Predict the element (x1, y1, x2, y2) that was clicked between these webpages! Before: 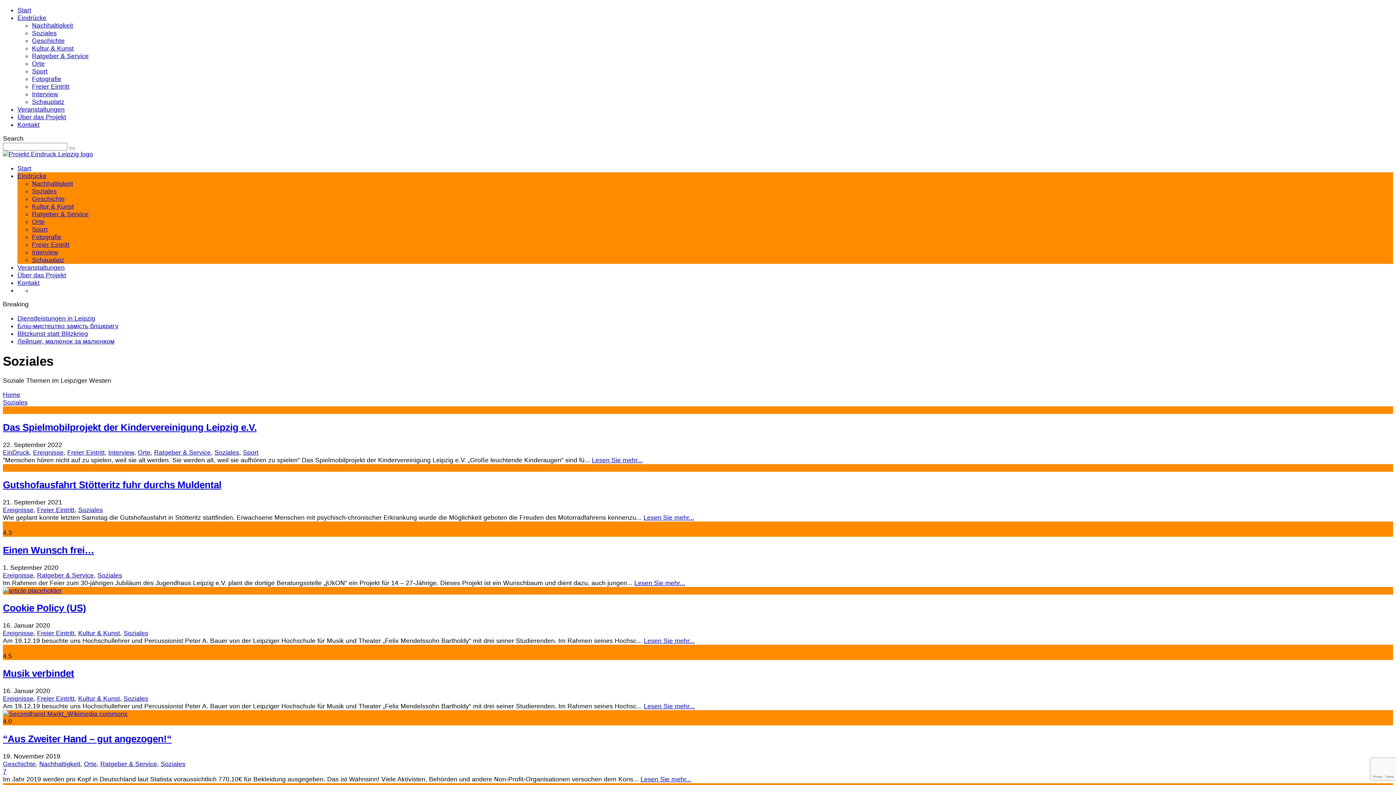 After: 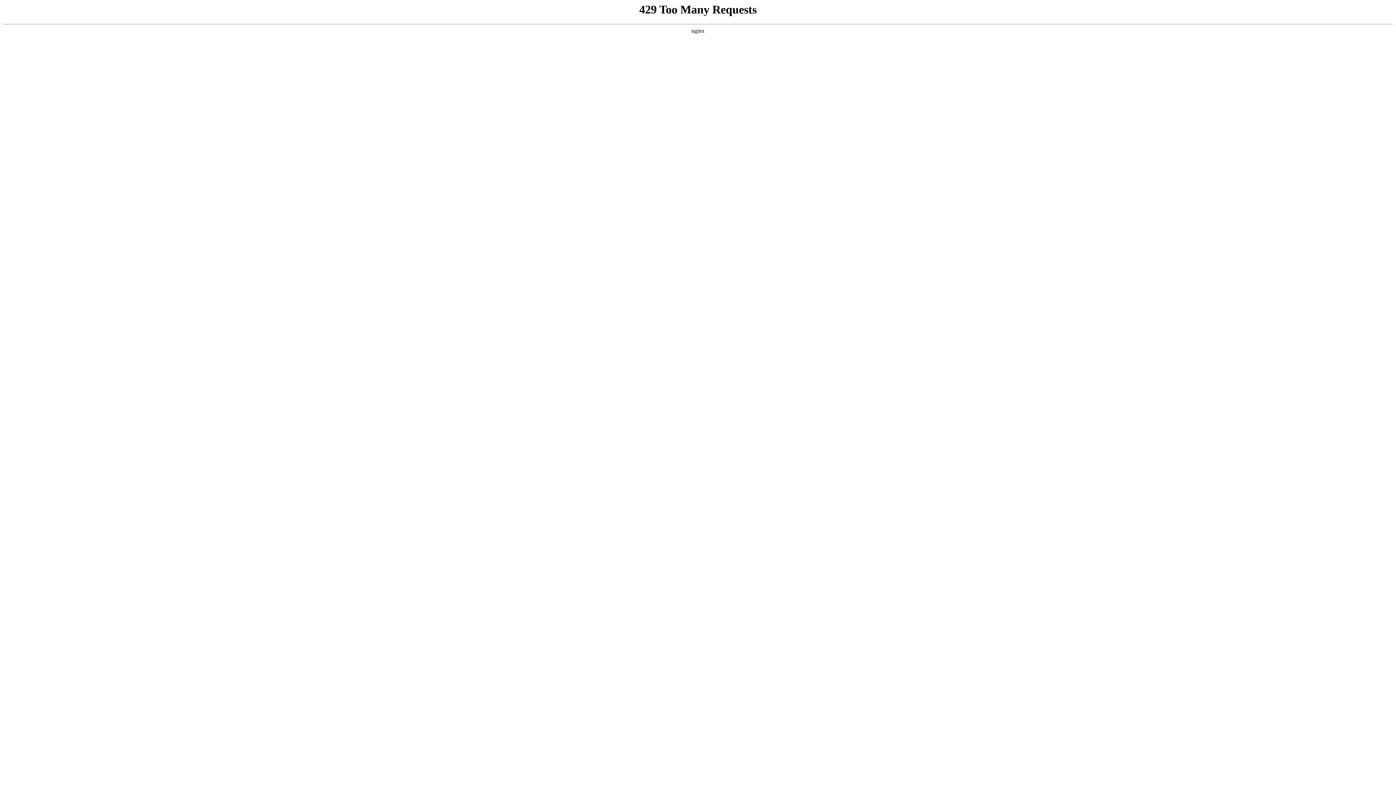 Action: bbox: (2, 602, 86, 613) label: Cookie Policy (US)